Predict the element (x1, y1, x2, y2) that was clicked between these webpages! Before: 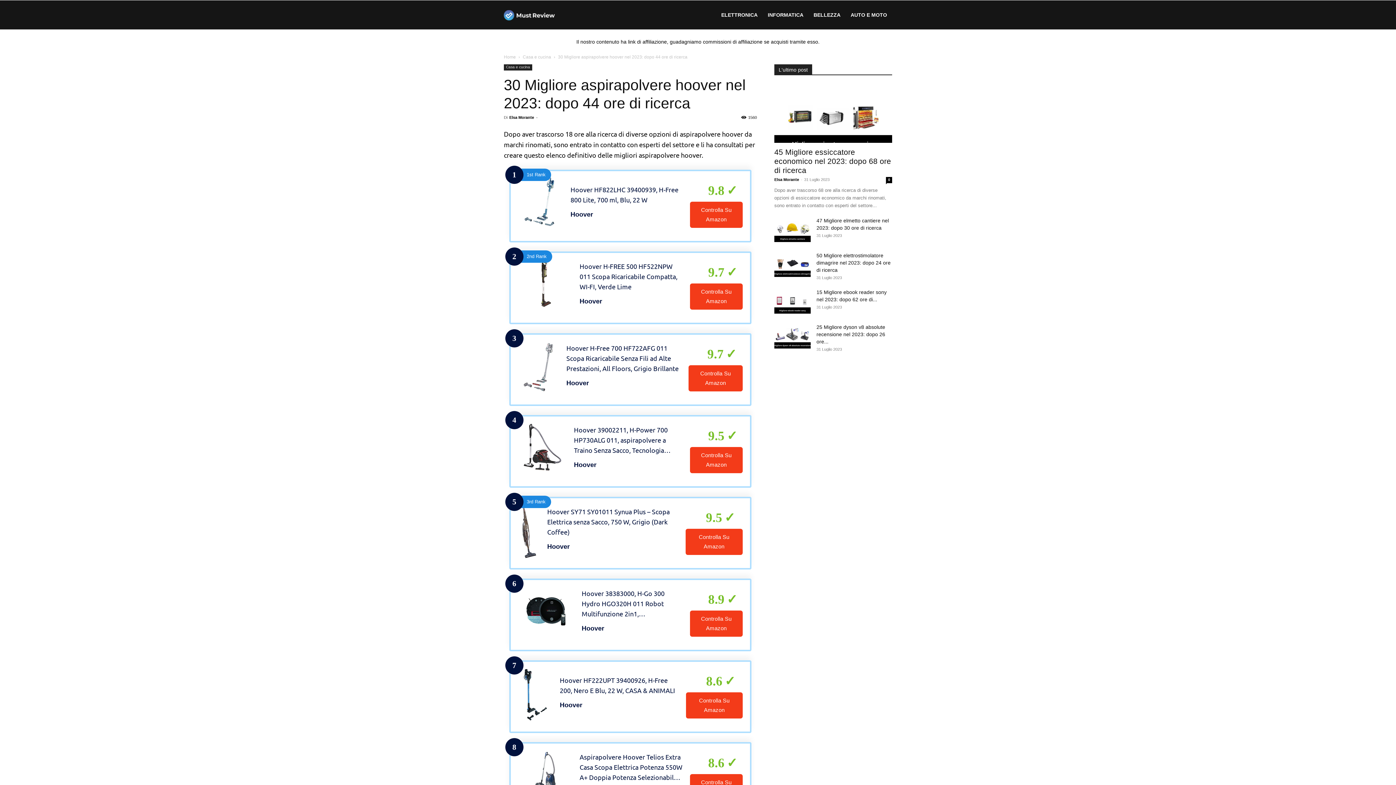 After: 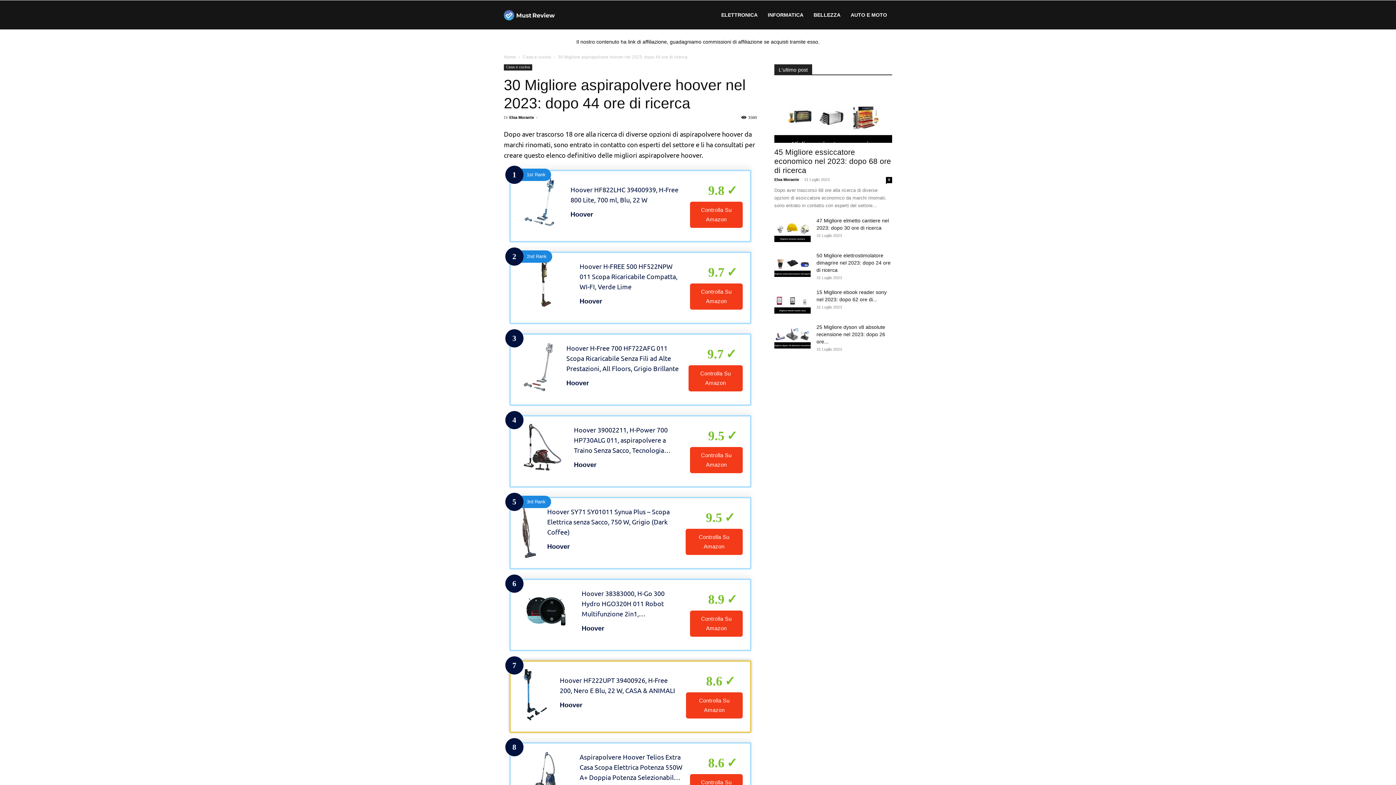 Action: label: 7
Hoover HF222UPT 39400926, H-Free 200, Nero E Blu, 22 W, CASA & ANIMALI
Hoover
8.6
Controlla Su Amazon bbox: (509, 660, 751, 733)